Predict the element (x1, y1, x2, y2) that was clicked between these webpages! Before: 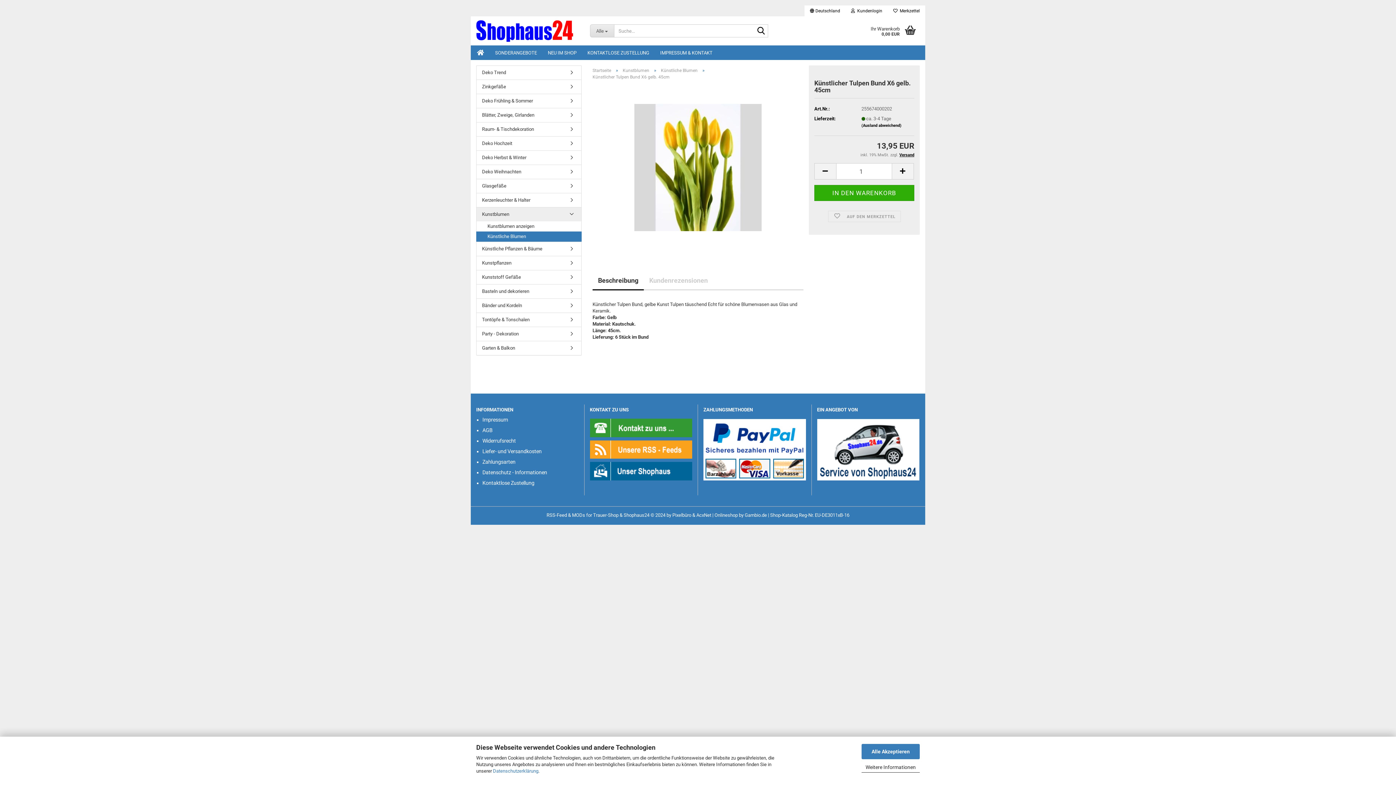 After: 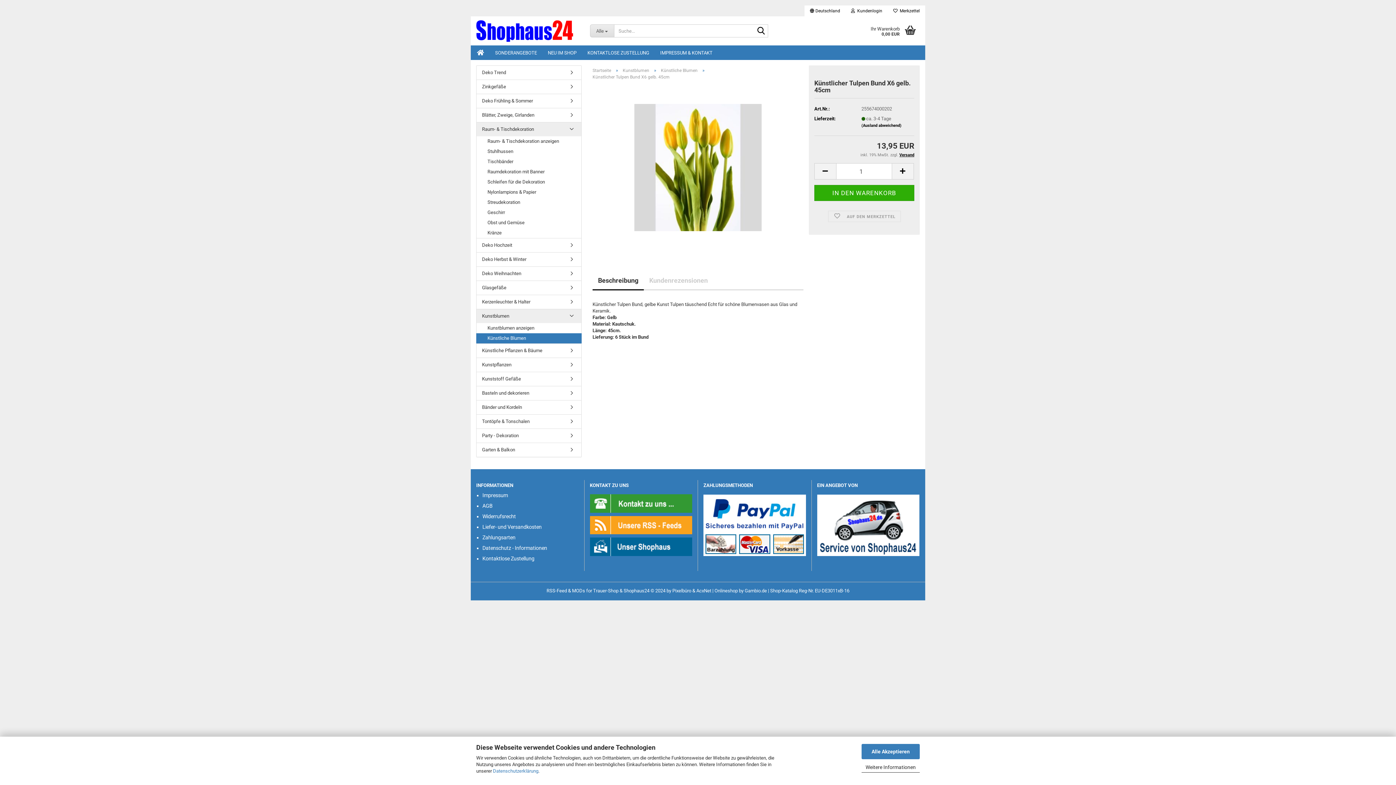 Action: bbox: (476, 122, 581, 136) label: Raum- & Tischdekoration